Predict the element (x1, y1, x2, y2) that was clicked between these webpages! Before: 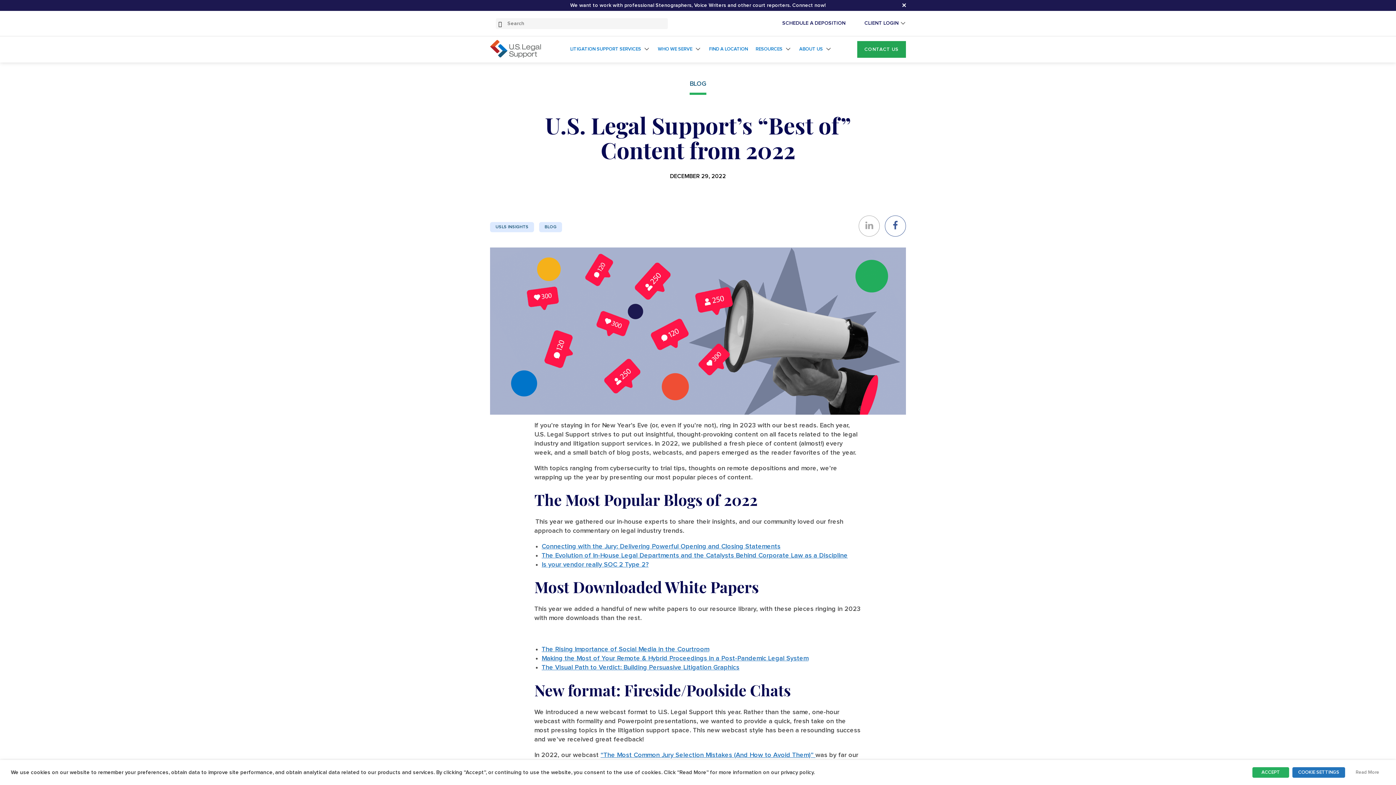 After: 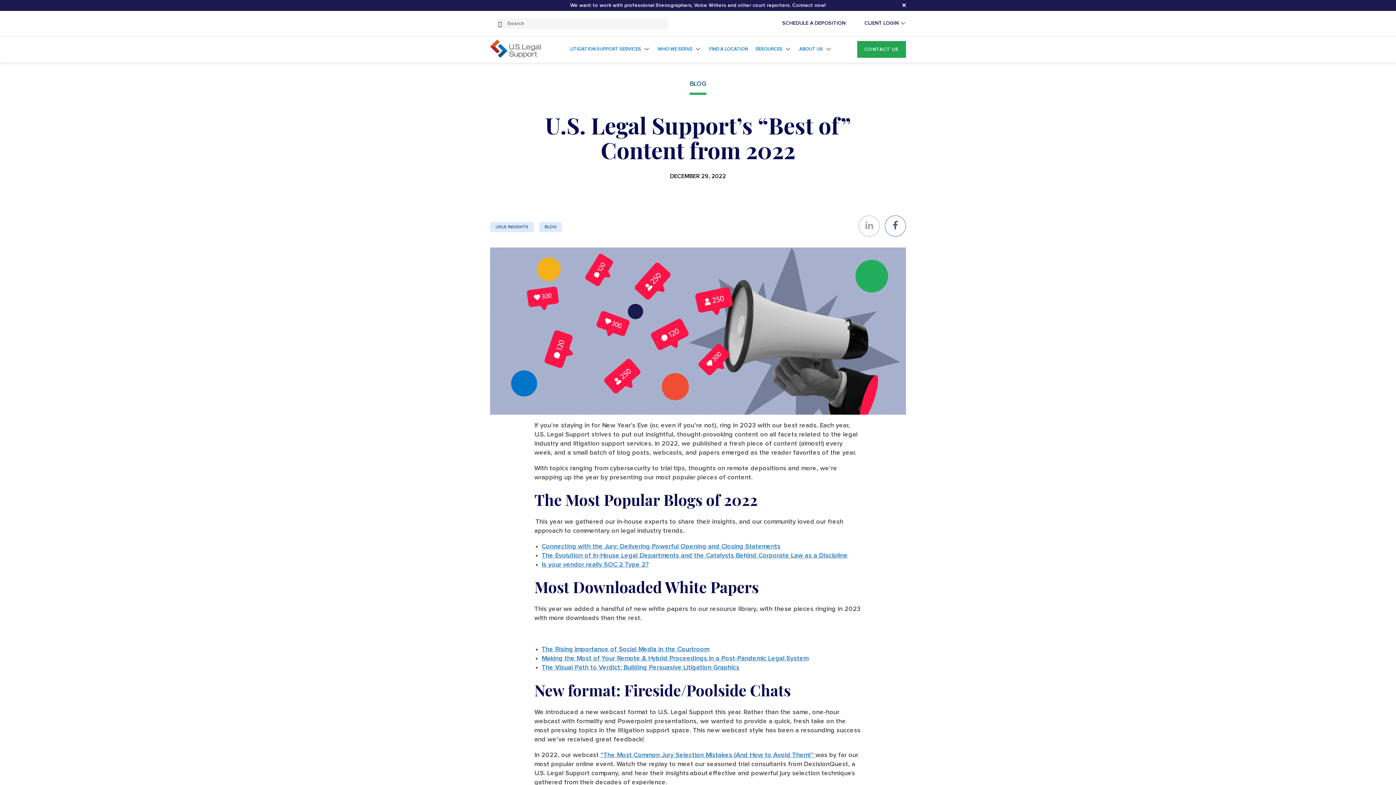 Action: bbox: (541, 646, 709, 653) label: The Rising Importance of Social Media in the Courtroom